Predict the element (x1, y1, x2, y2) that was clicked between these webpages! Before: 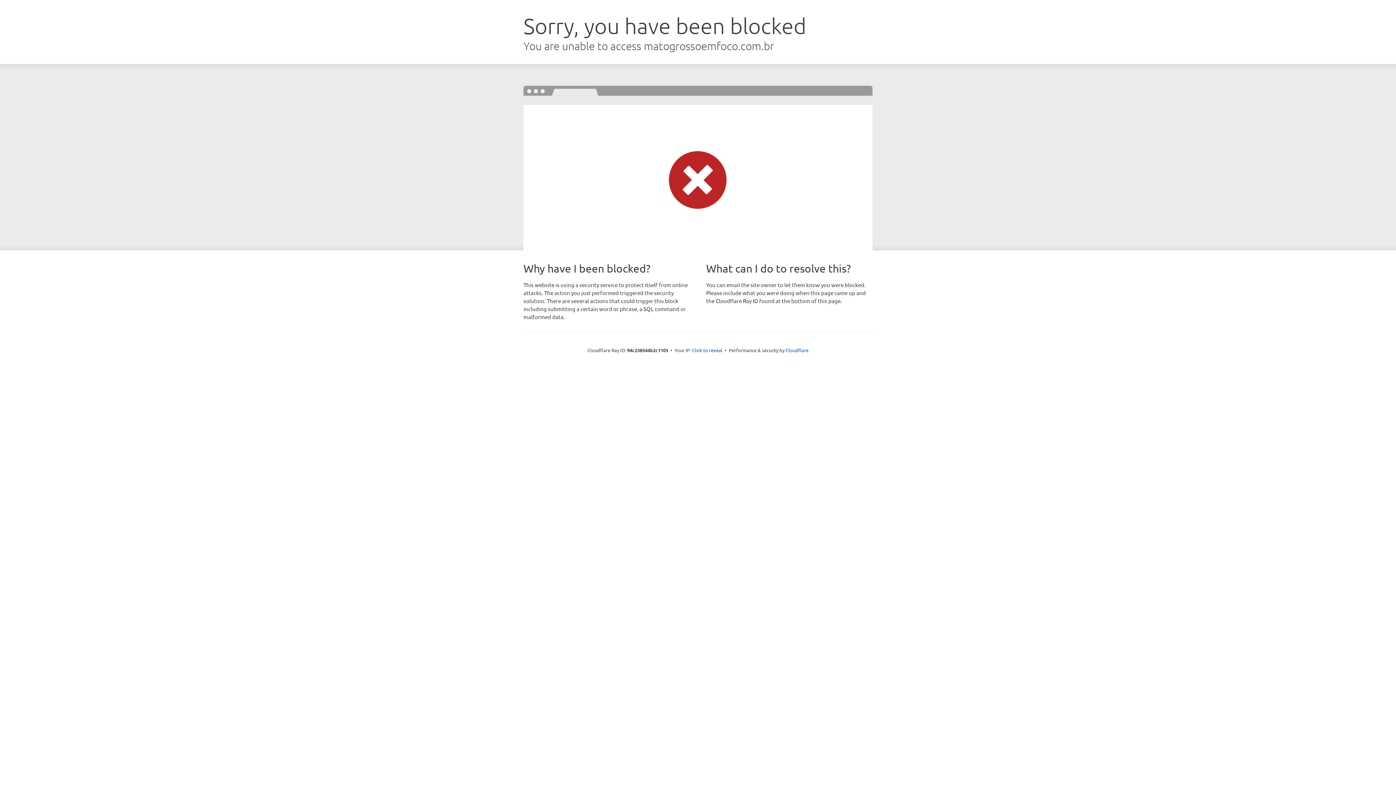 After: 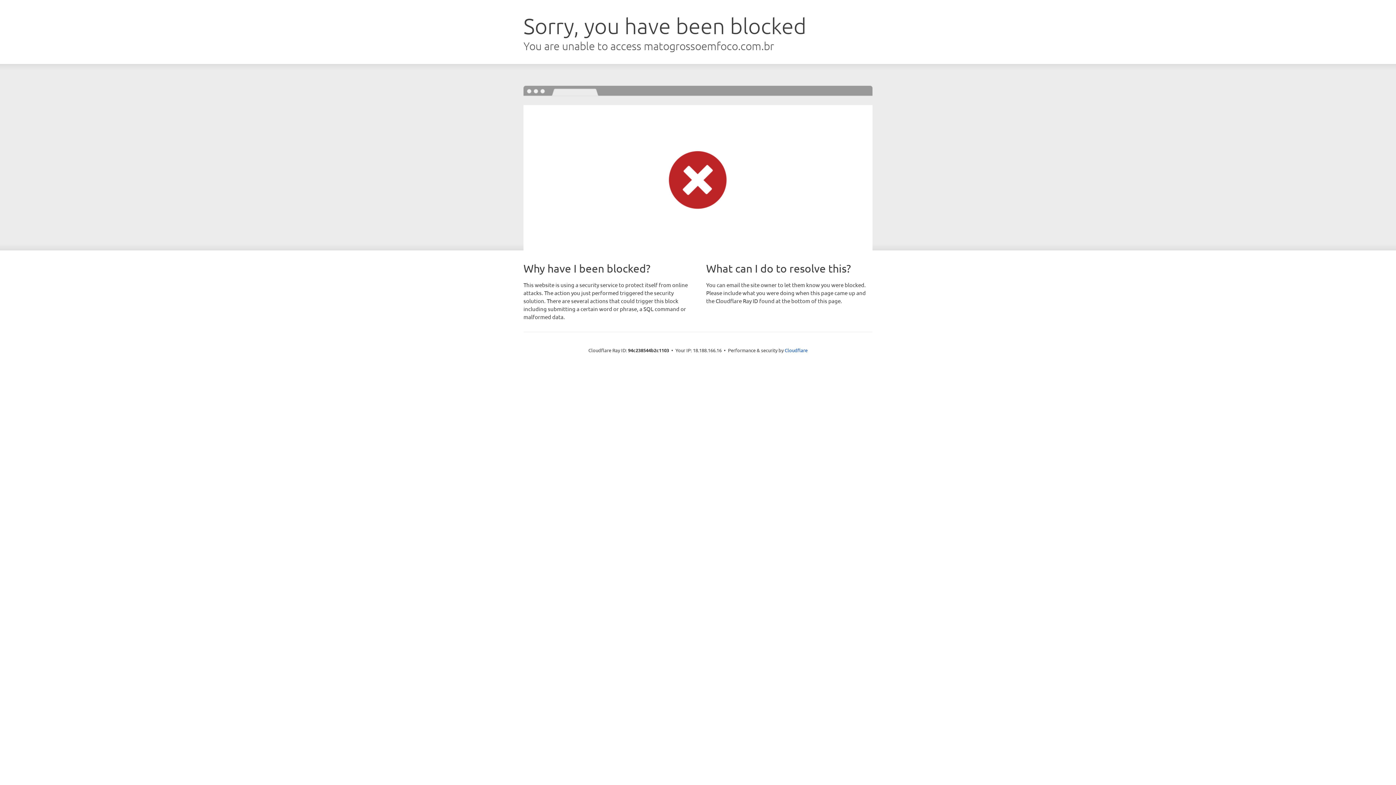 Action: bbox: (692, 346, 722, 353) label: Click to reveal